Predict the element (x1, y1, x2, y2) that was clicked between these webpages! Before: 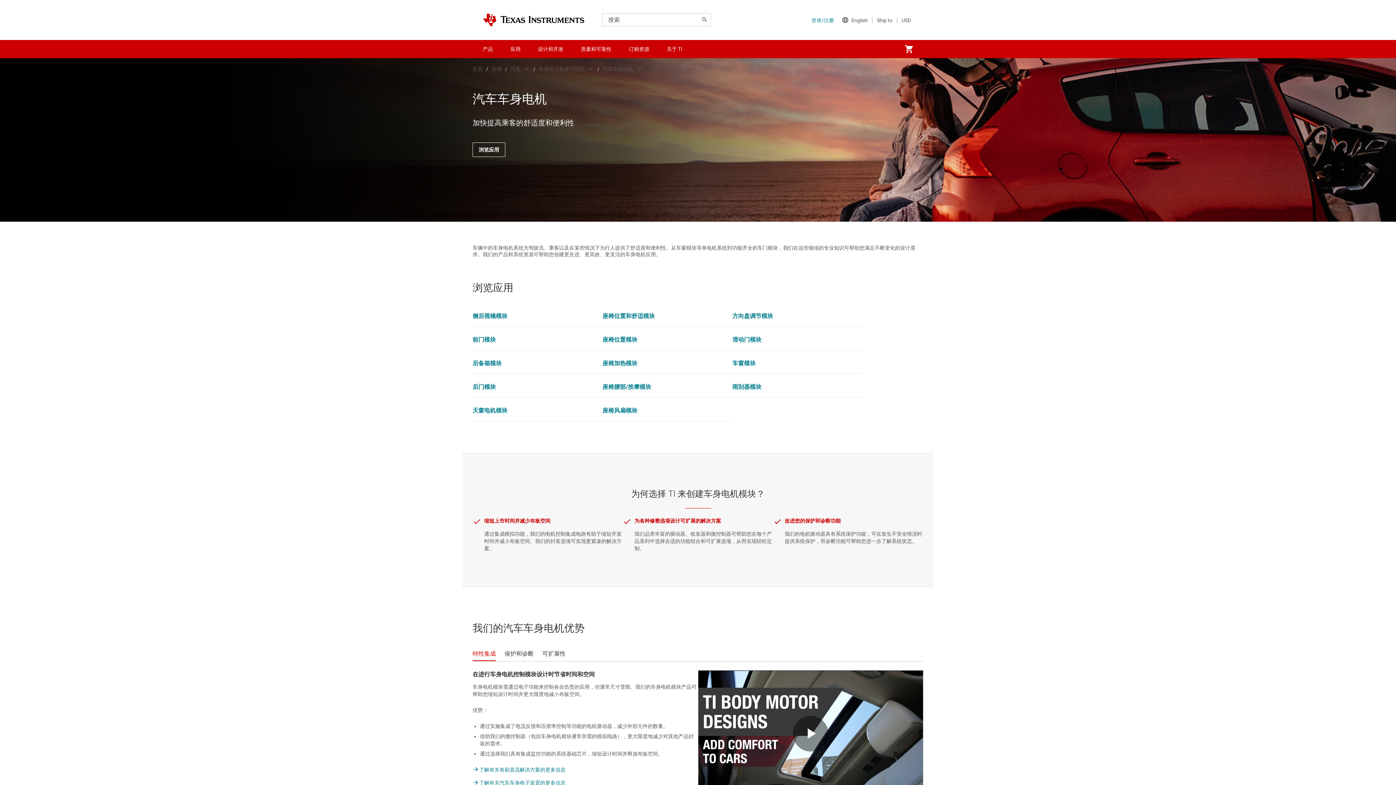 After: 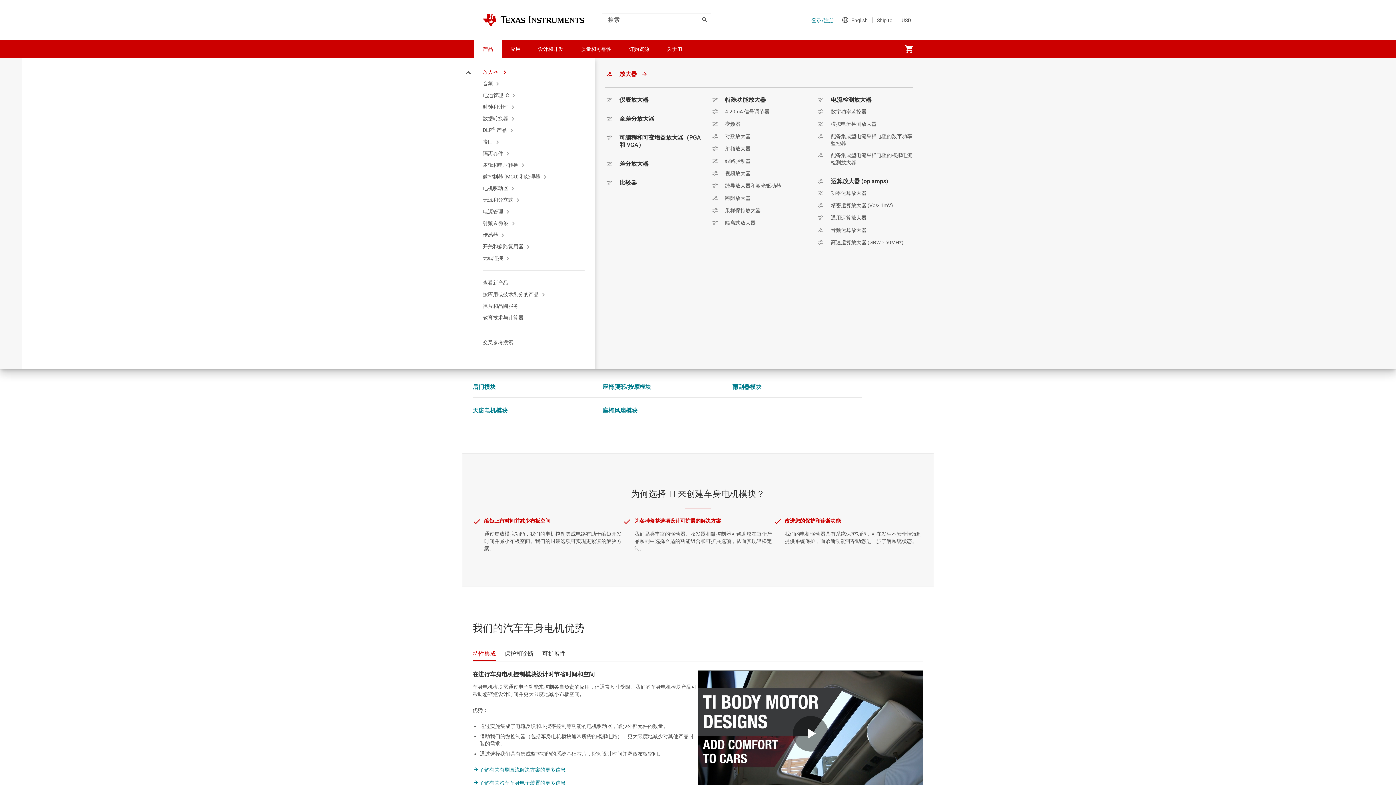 Action: bbox: (474, 40, 501, 58) label: 产品